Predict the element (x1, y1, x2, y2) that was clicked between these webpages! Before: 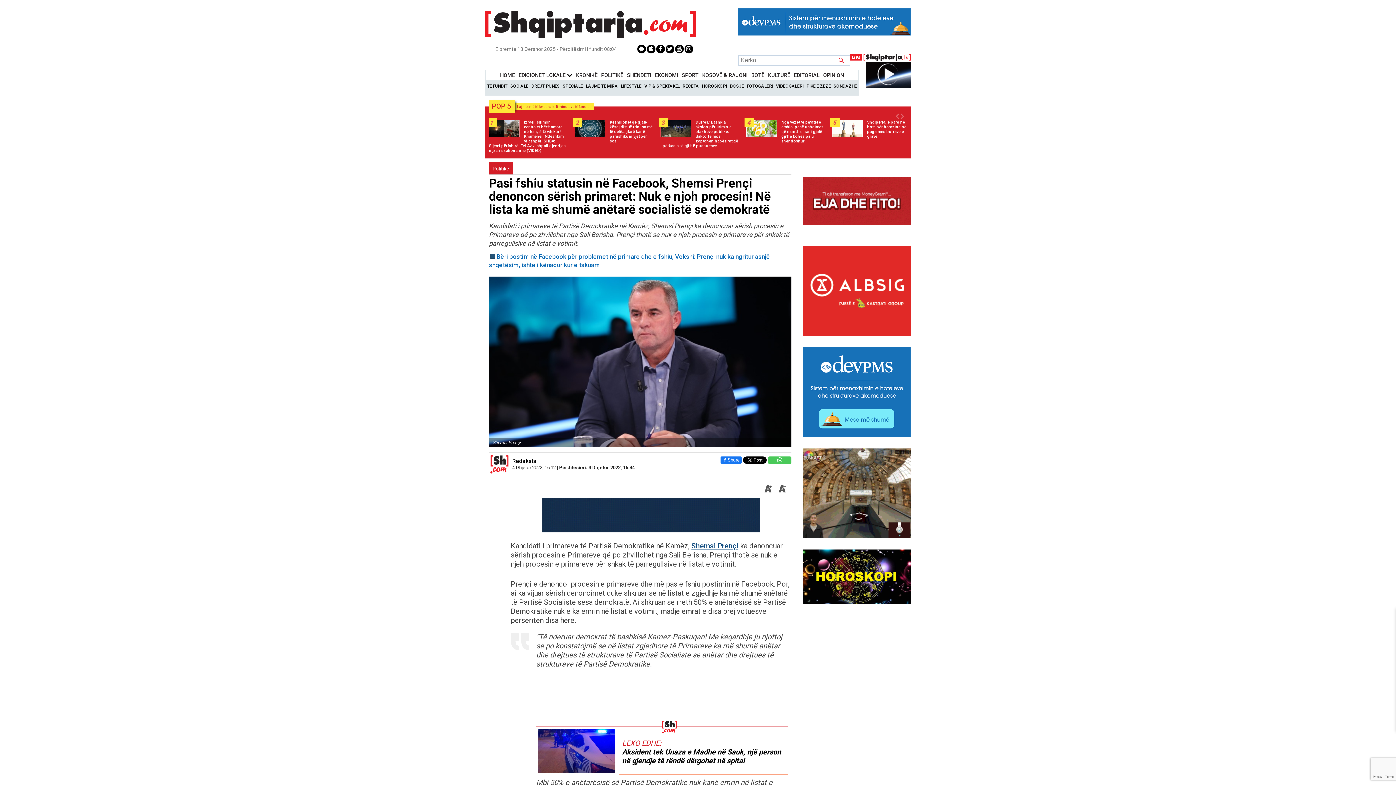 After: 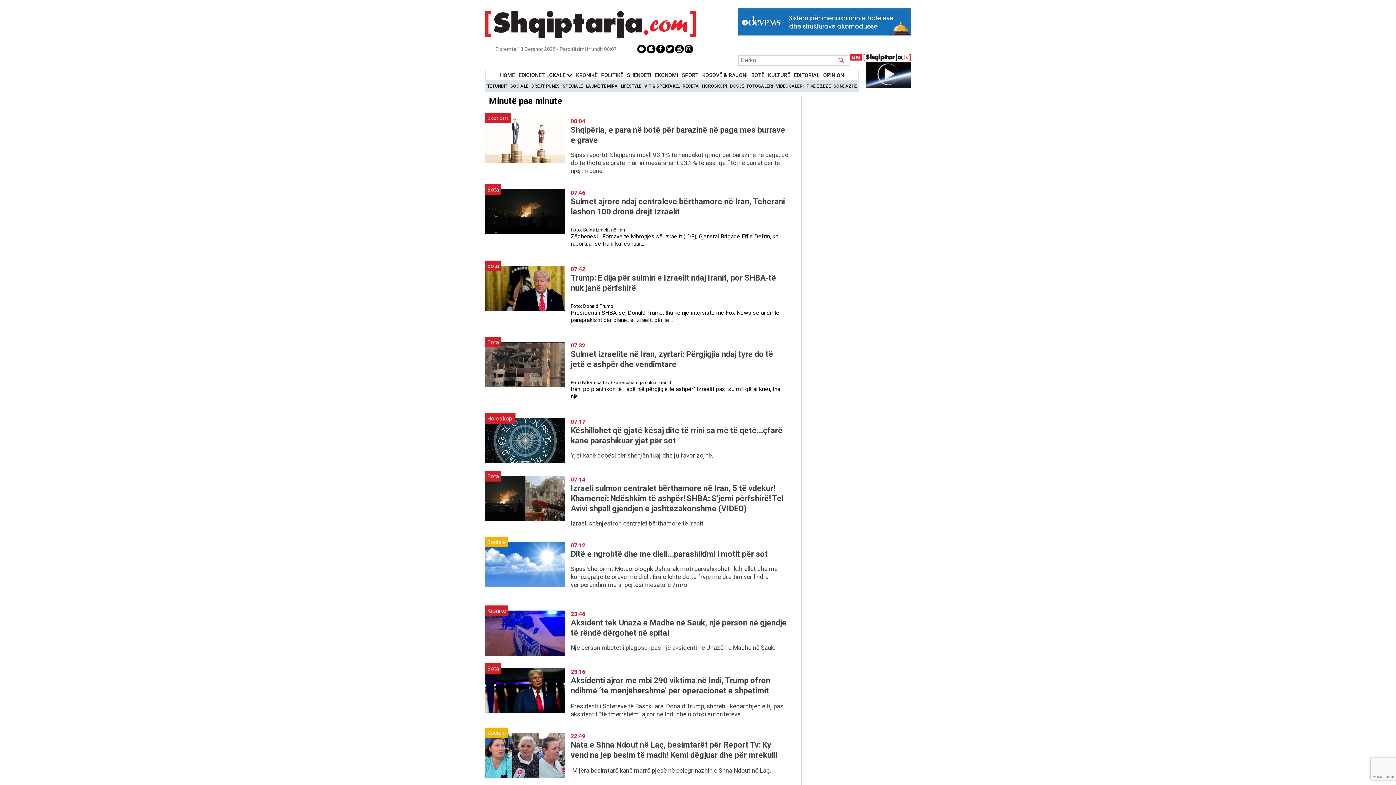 Action: label: TË FUNDIT bbox: (487, 83, 507, 88)